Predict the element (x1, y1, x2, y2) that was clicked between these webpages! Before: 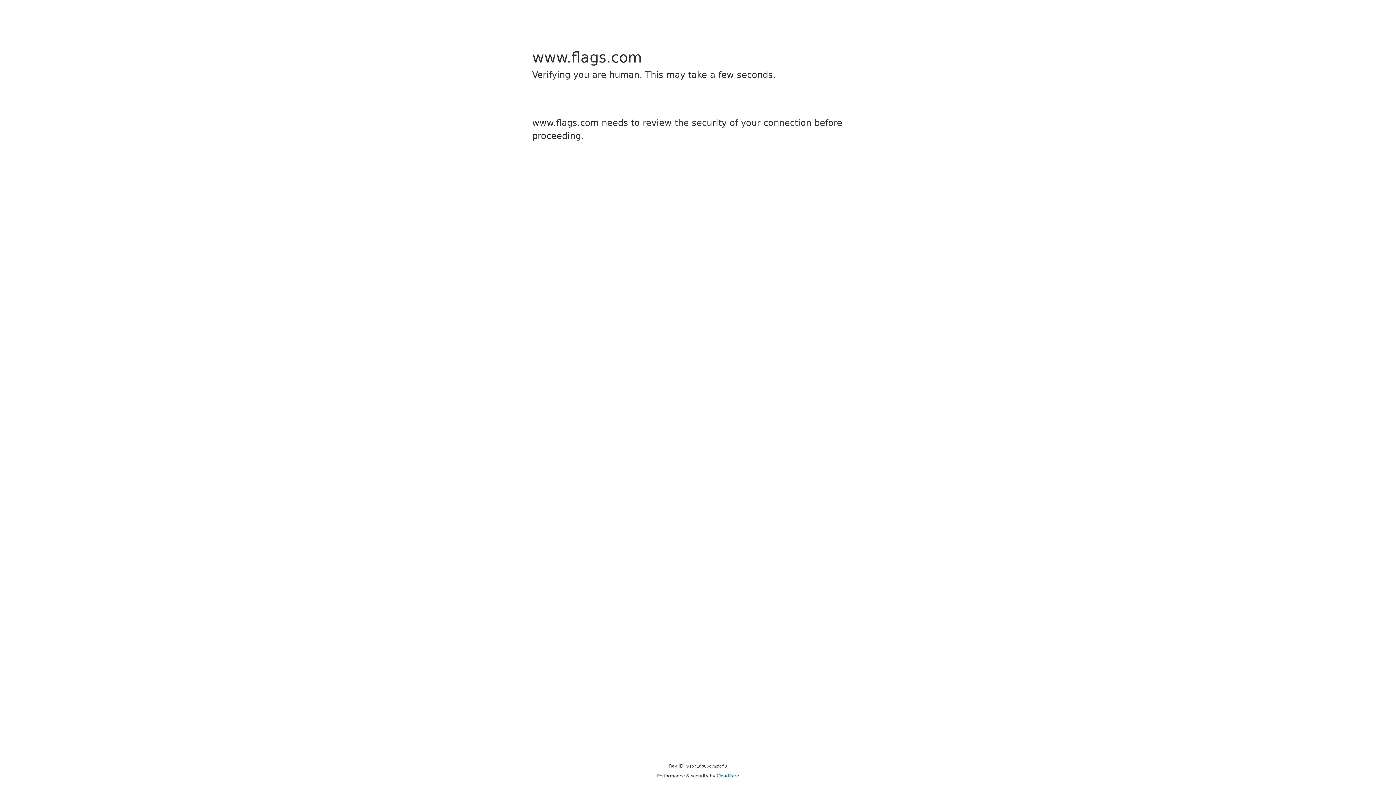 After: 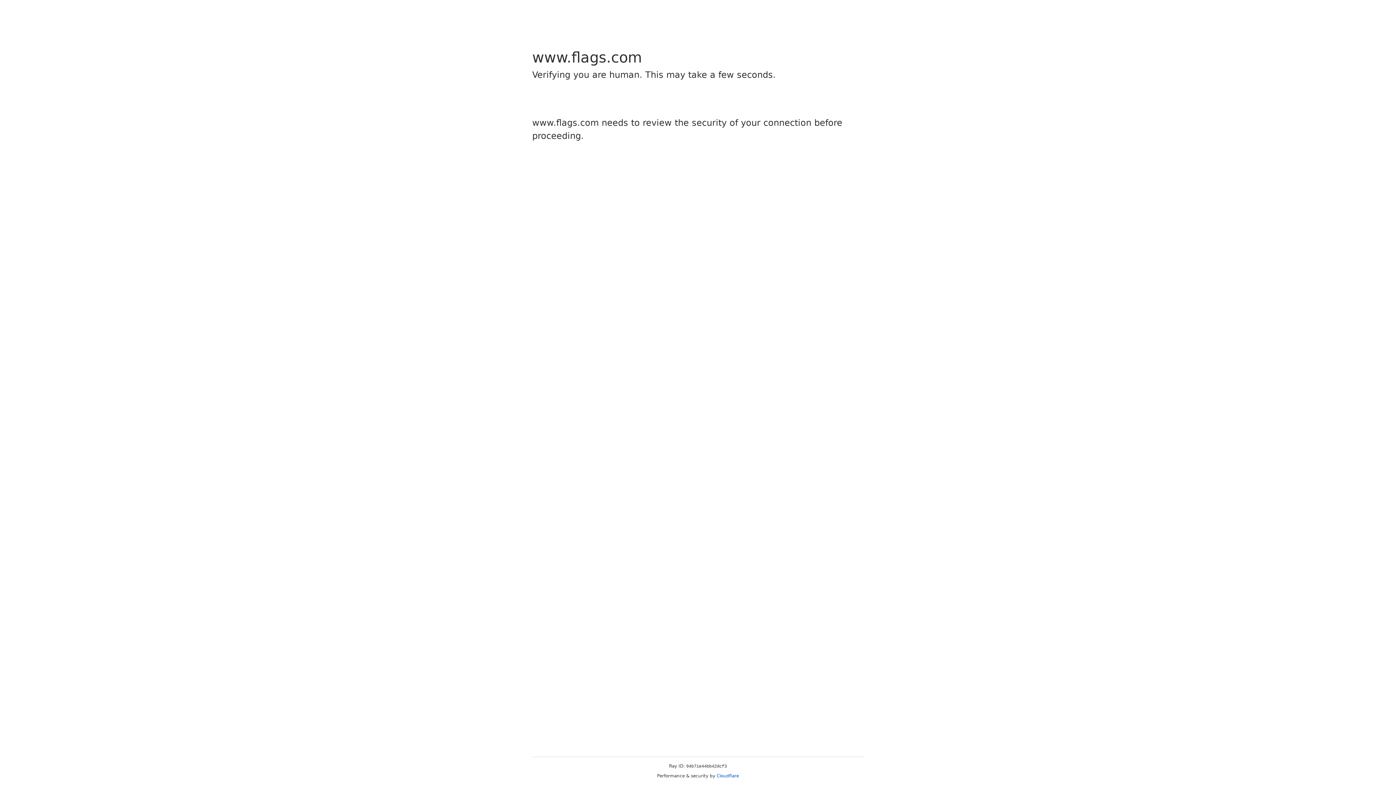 Action: label: Cloudflare bbox: (716, 773, 739, 778)